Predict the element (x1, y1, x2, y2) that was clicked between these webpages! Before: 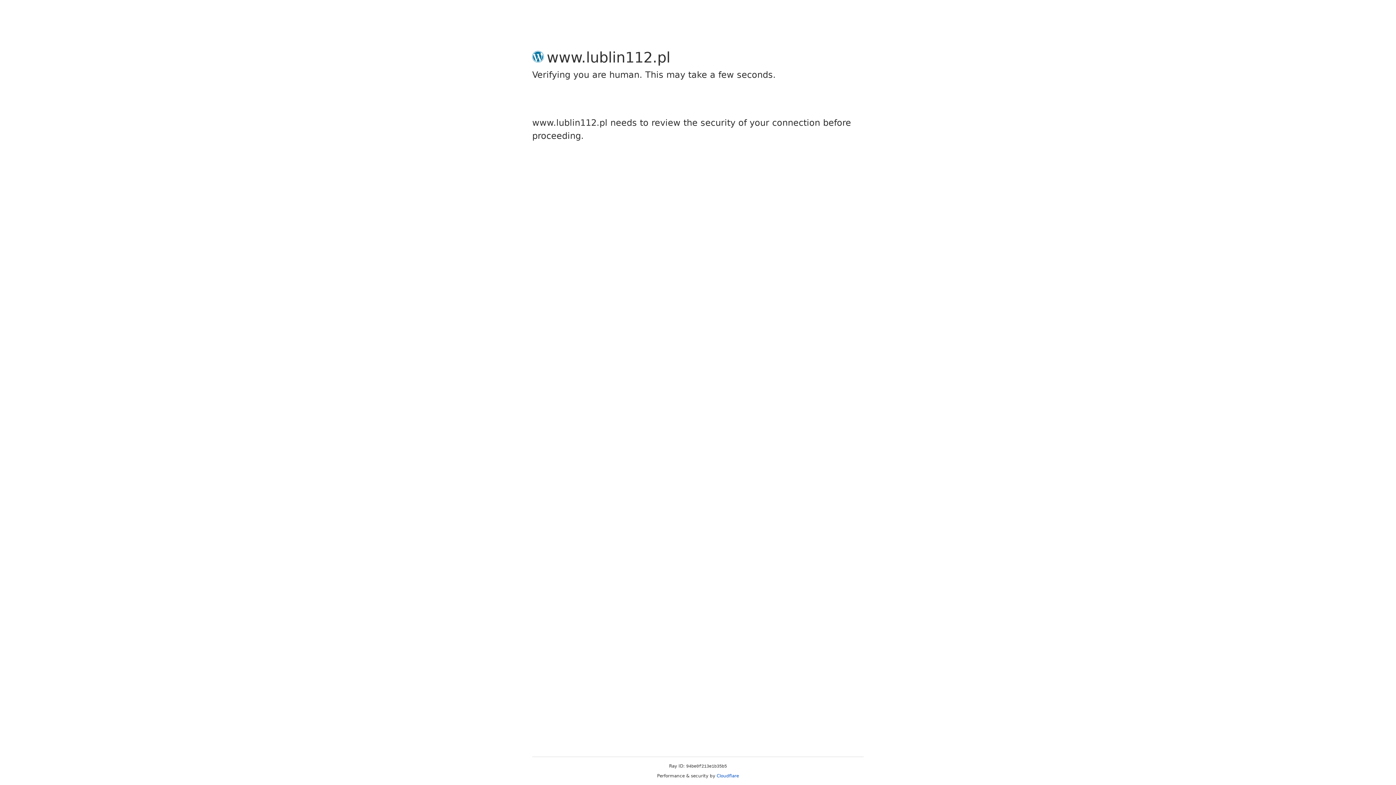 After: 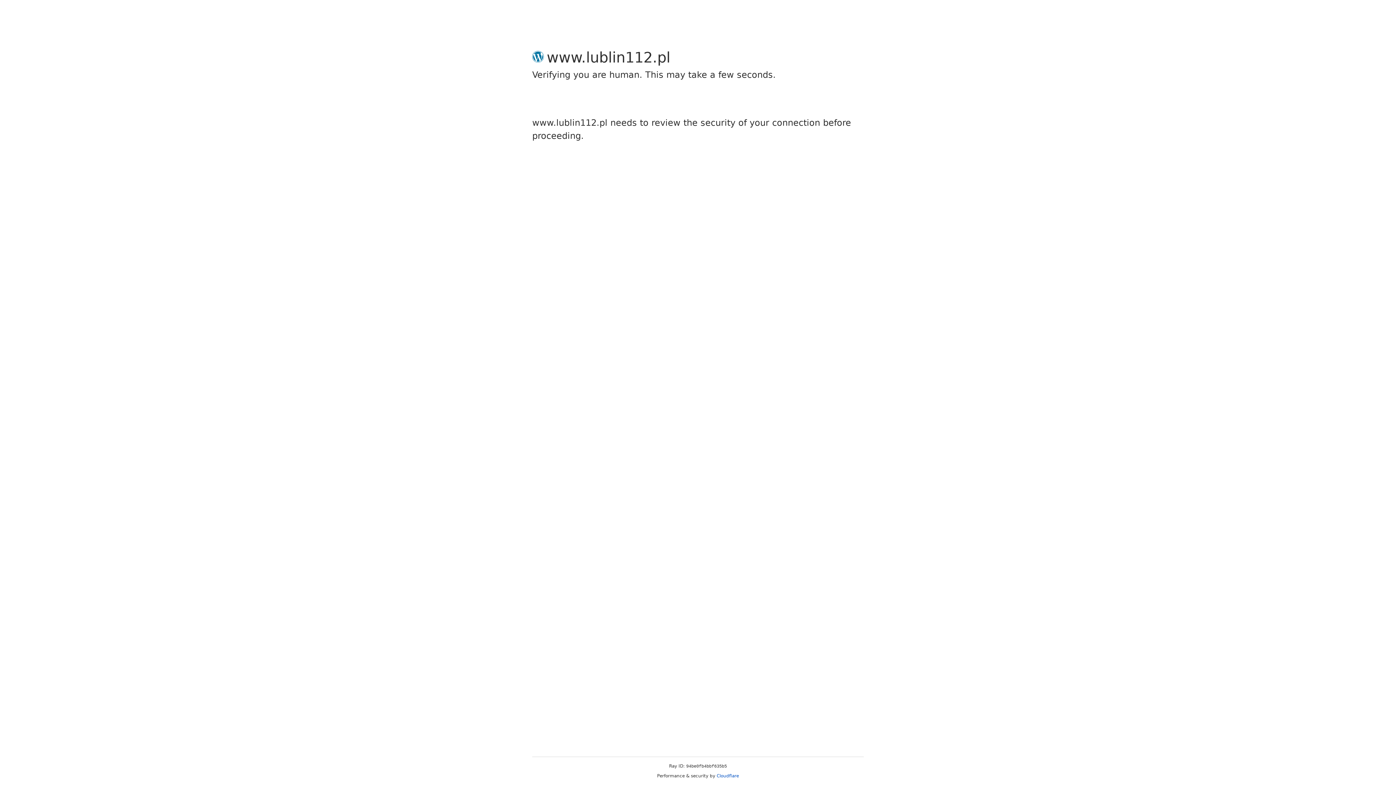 Action: bbox: (716, 773, 739, 778) label: Cloudflare